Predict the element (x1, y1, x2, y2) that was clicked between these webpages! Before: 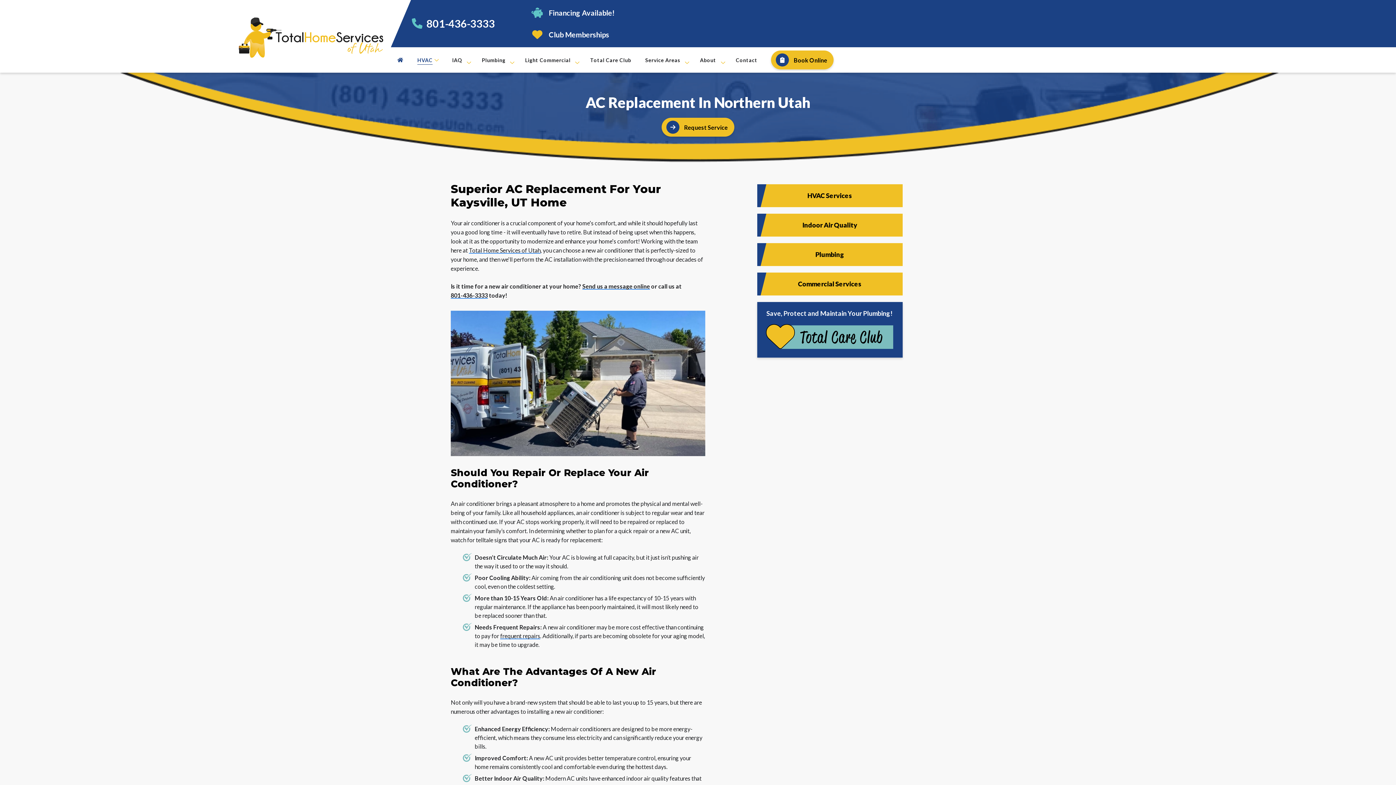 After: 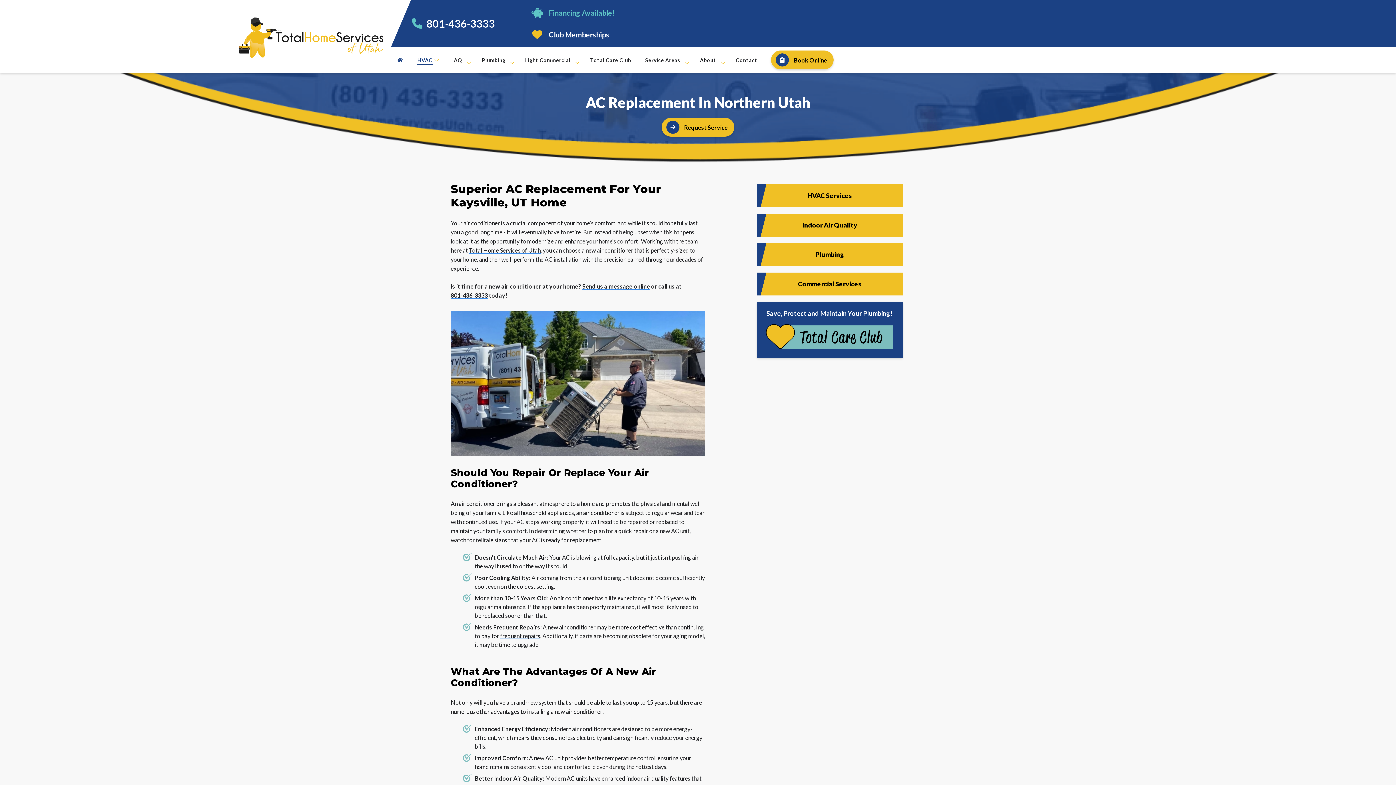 Action: label: Button bbox: (511, 1, 633, 23)